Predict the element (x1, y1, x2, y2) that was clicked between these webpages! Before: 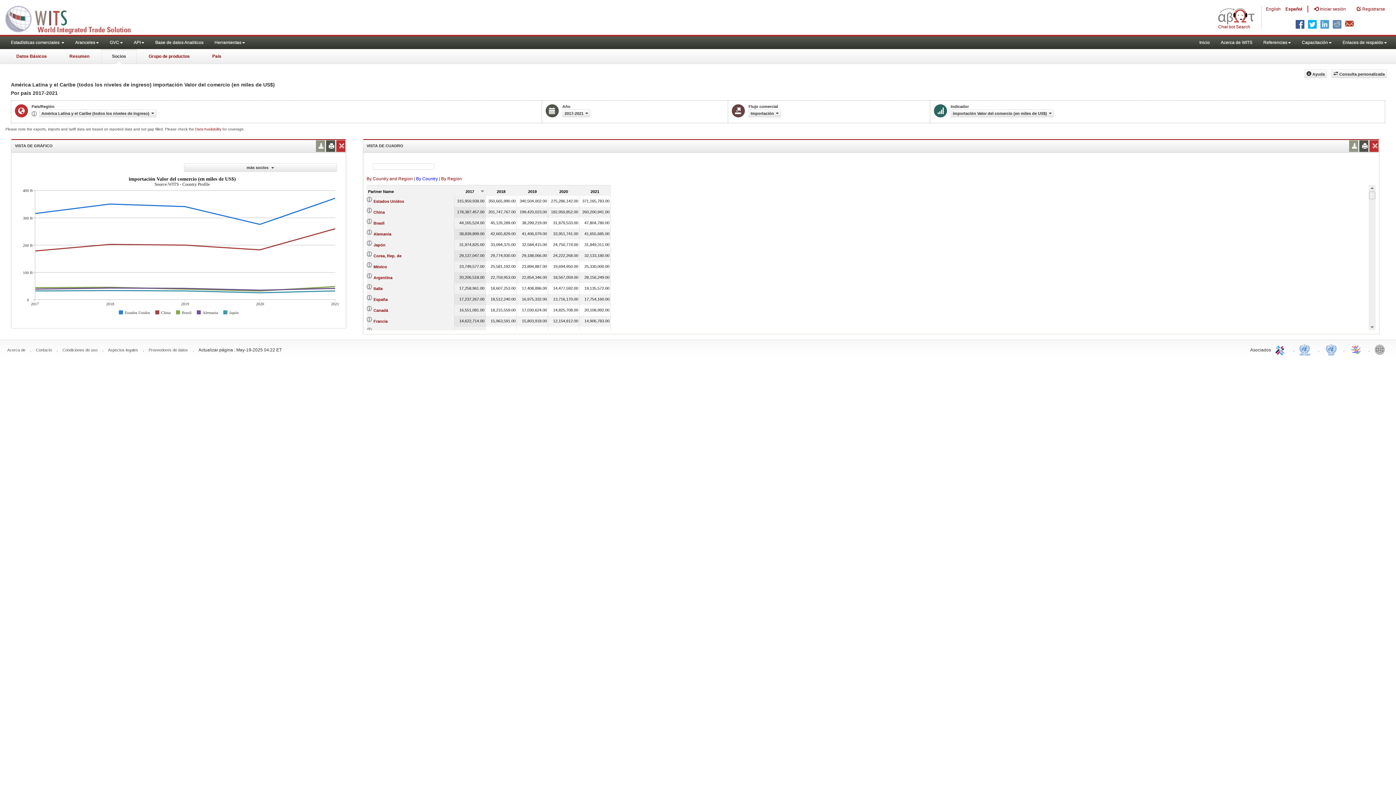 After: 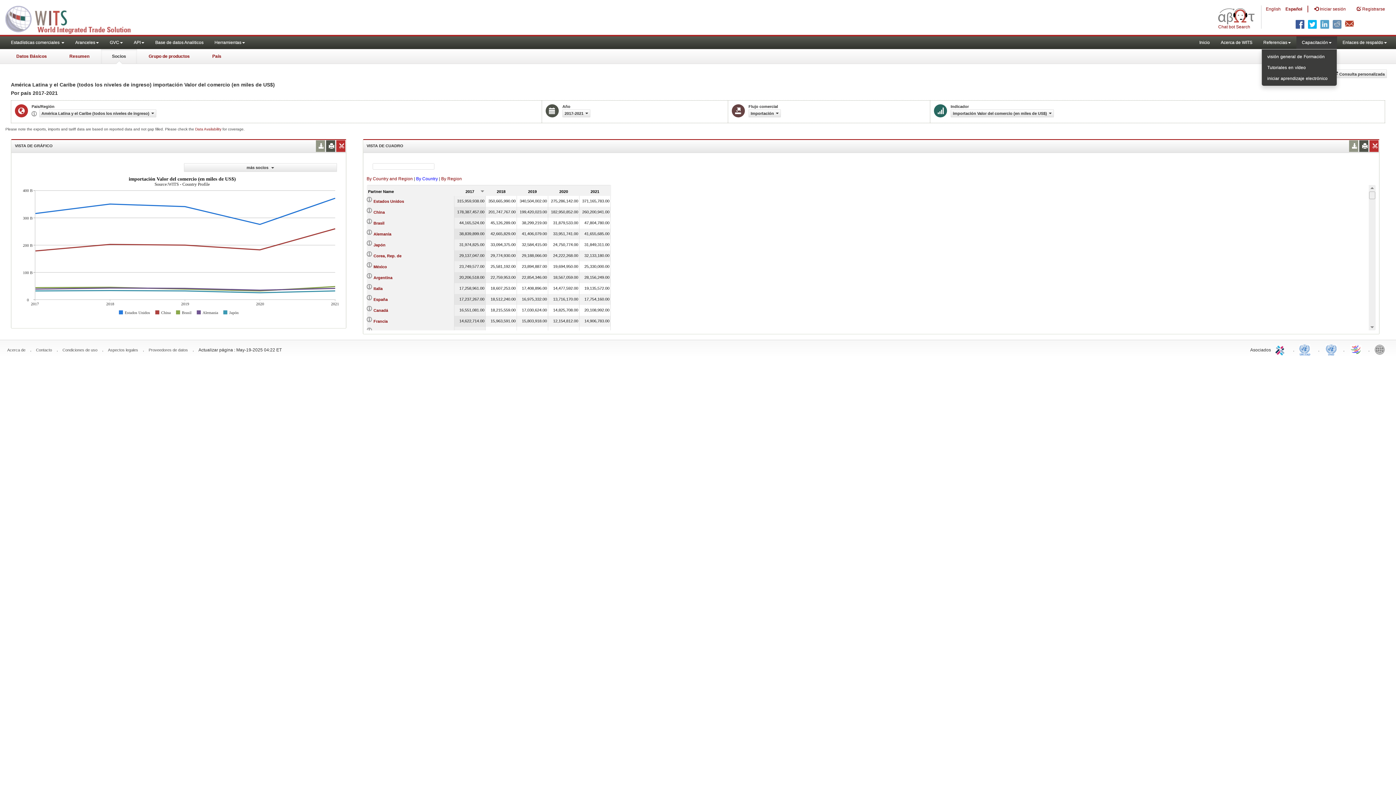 Action: bbox: (1296, 36, 1337, 49) label: Capacitación